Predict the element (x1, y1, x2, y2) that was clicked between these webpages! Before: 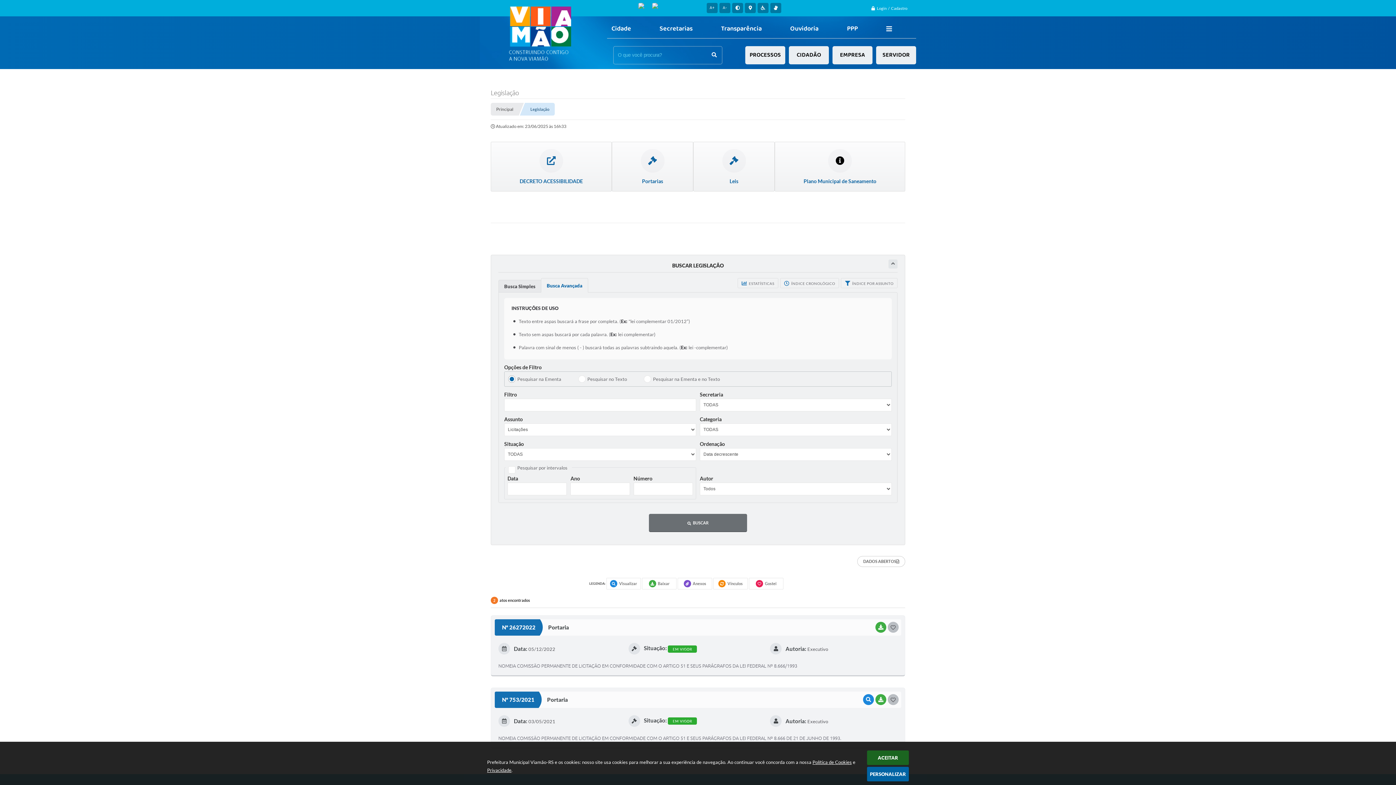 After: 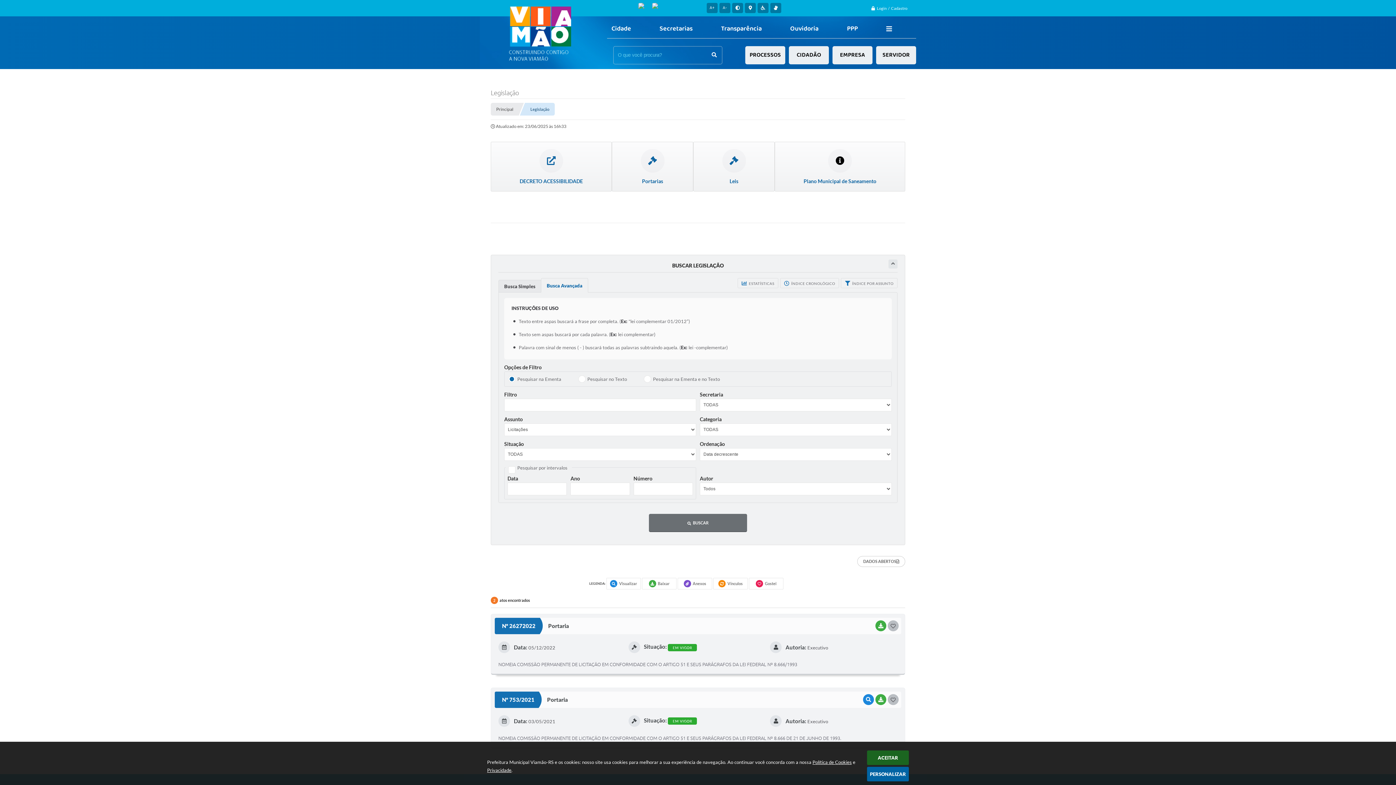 Action: bbox: (494, 635, 901, 671) label: Data: 05/12/2022
Situação: EM VIGOR
Autoria: Executivo
NOMEIA COMISSÃO PERMANENTE DE LICITAÇÃO EM CONFORMIDADE COM O ARTIGO 51 E SEUS PARÁGRAFOS DA LEI FEDERAL Nº 8.666/1993